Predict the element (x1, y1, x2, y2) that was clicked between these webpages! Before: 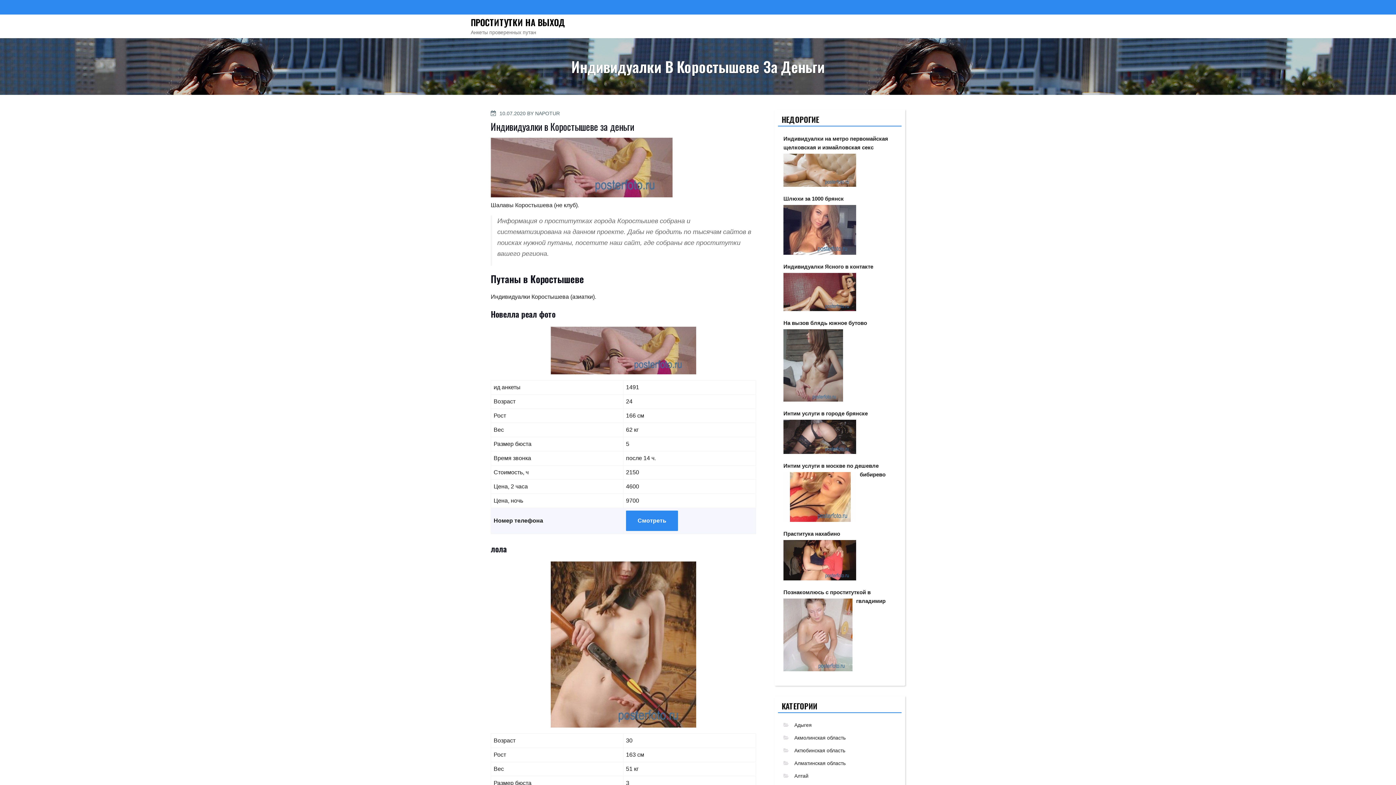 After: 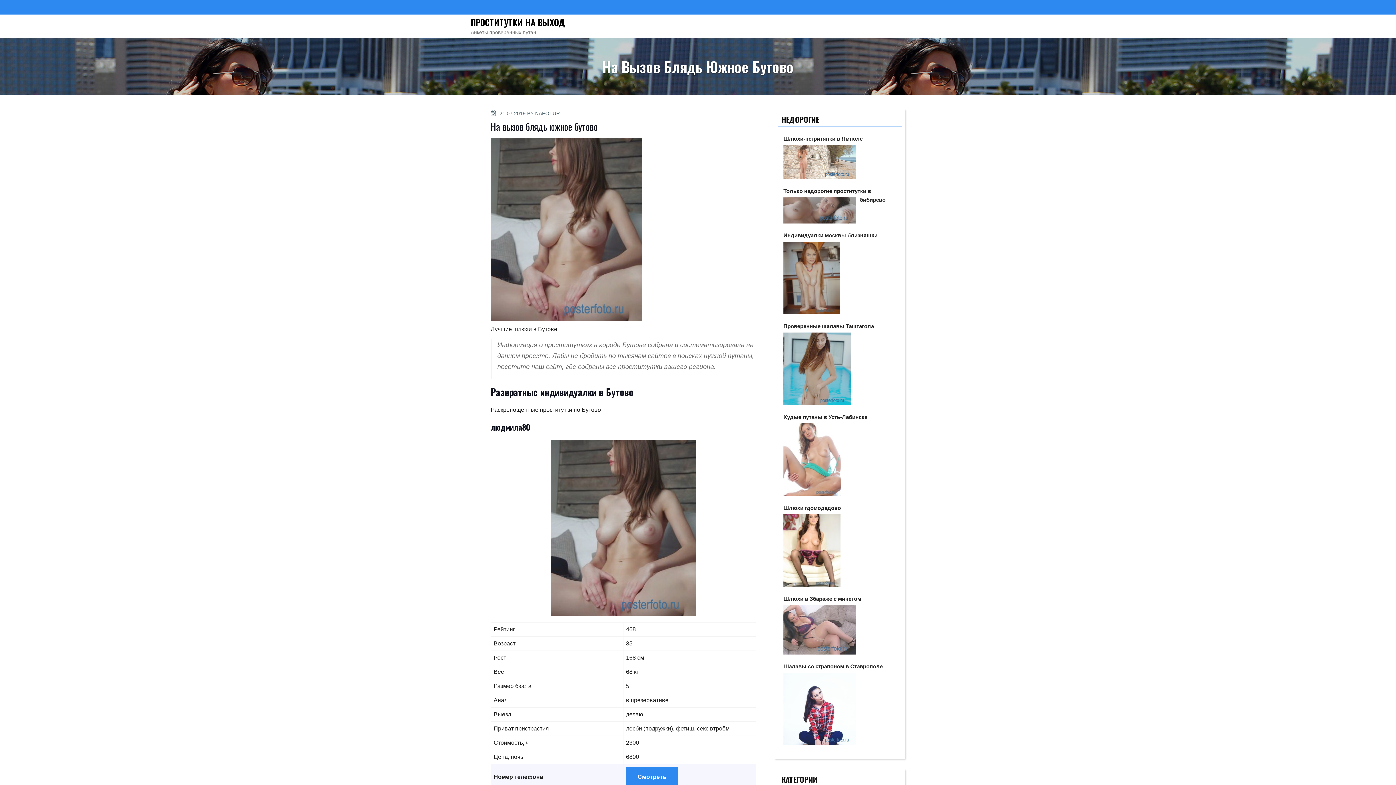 Action: bbox: (783, 319, 867, 326) label: На вызов блядь южное бутово